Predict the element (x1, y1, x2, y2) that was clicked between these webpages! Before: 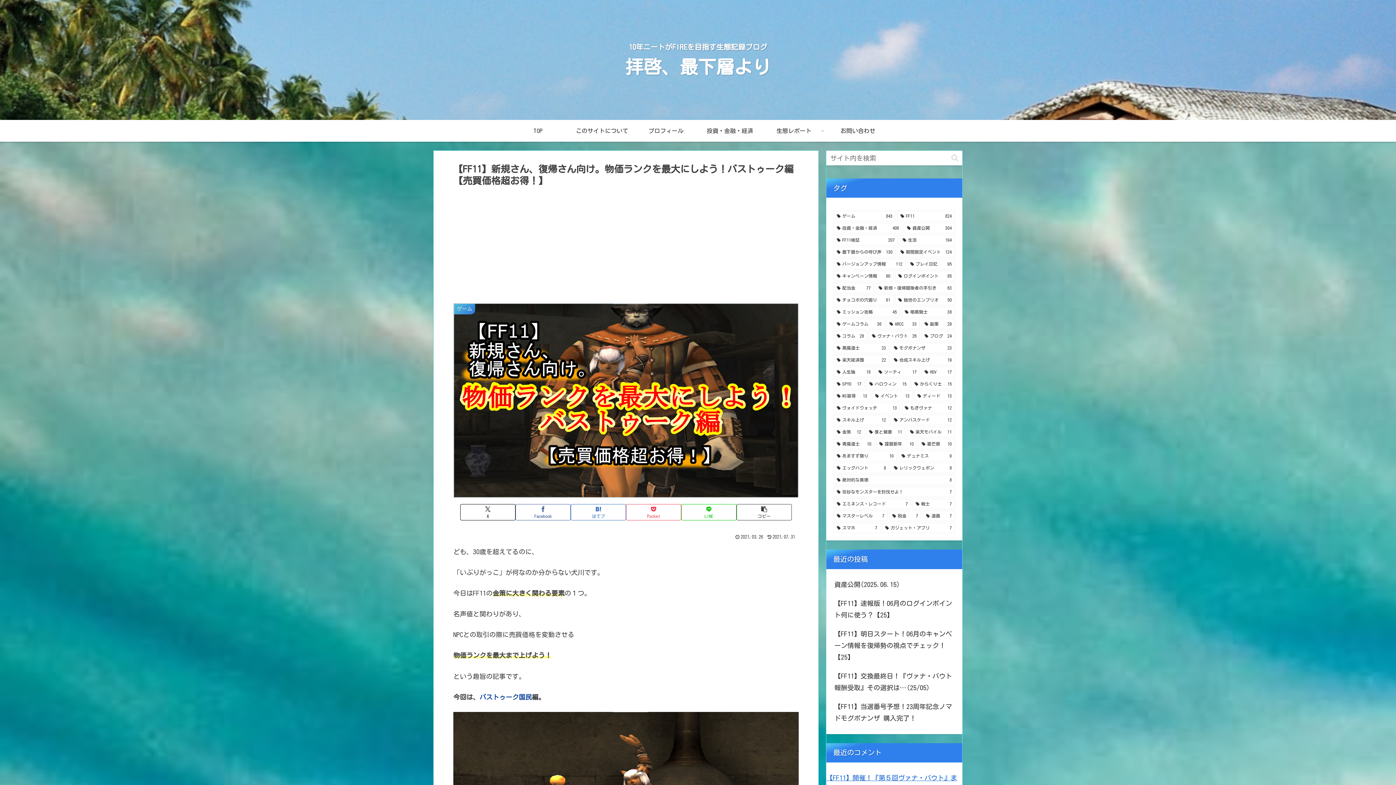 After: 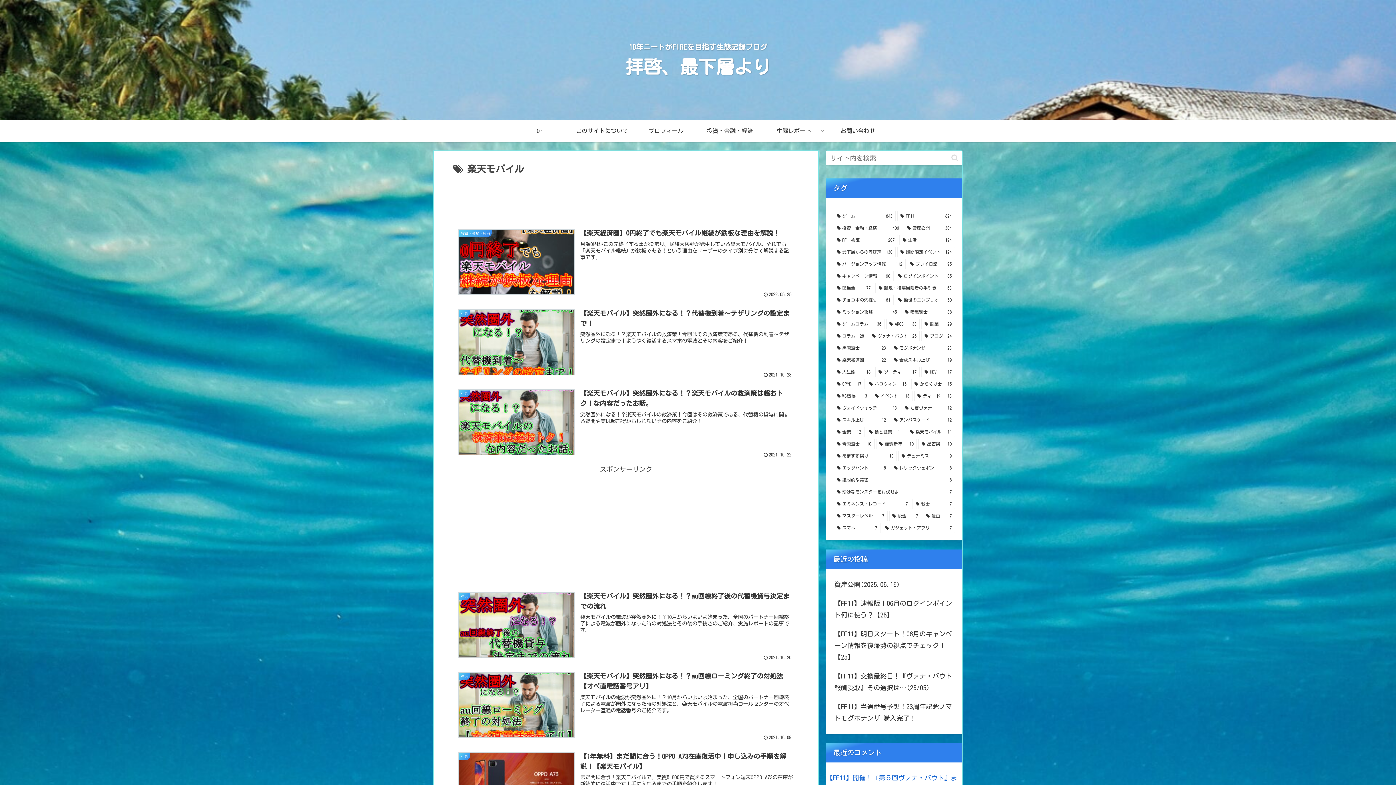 Action: label: 楽天モバイル (11個の項目) bbox: (907, 426, 955, 437)